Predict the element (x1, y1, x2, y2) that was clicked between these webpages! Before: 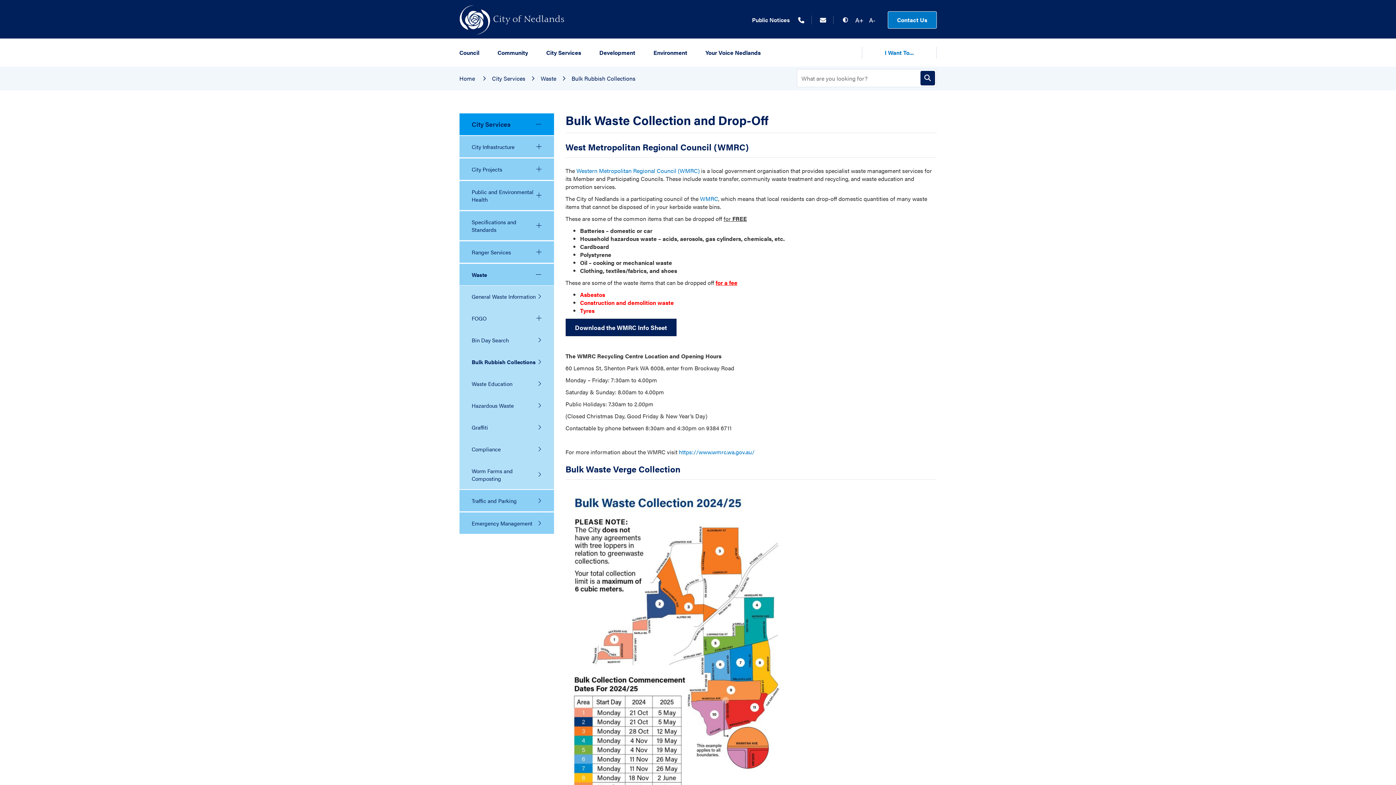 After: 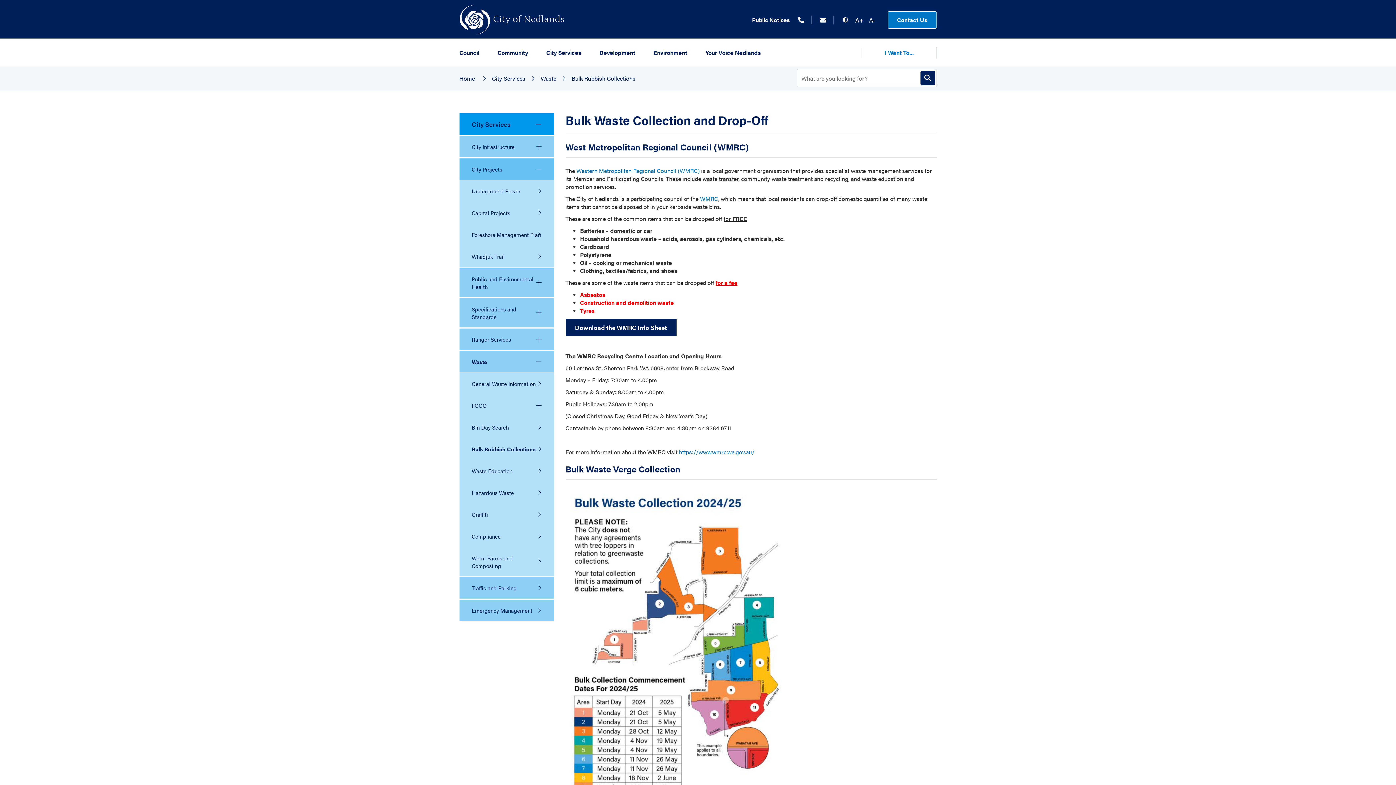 Action: bbox: (459, 158, 554, 180) label: Sub Menu - City Services - City Projects